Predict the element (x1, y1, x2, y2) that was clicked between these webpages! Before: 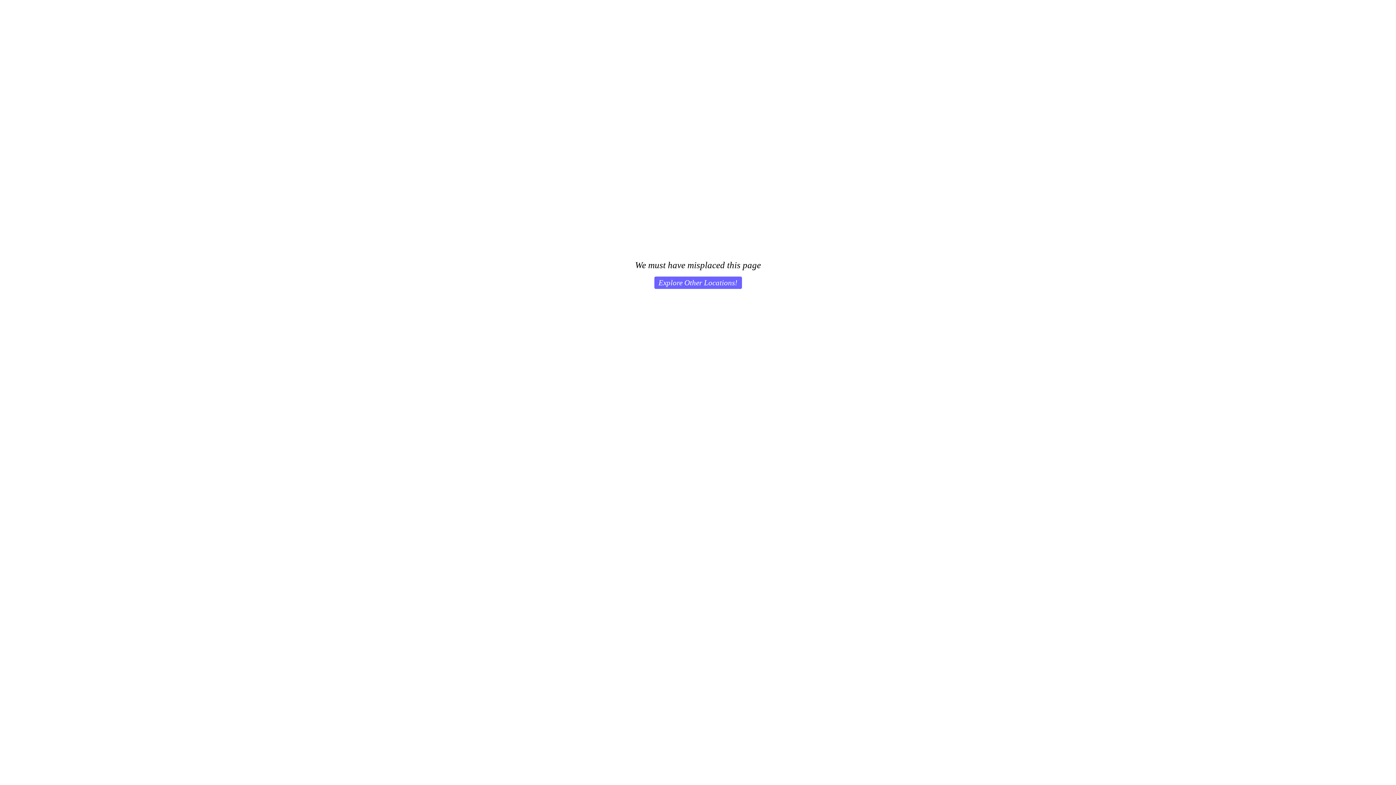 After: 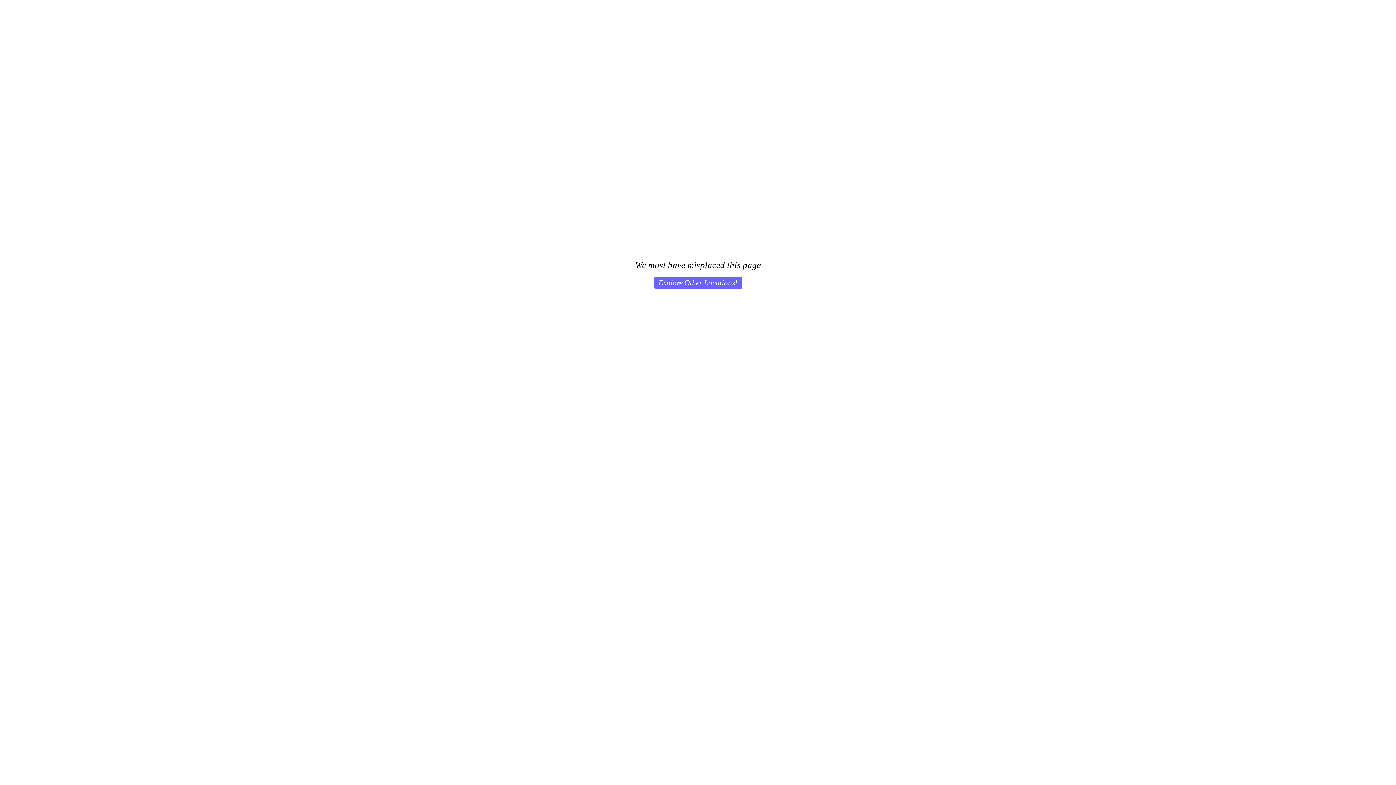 Action: label: Explore Other Locations! bbox: (654, 276, 742, 289)